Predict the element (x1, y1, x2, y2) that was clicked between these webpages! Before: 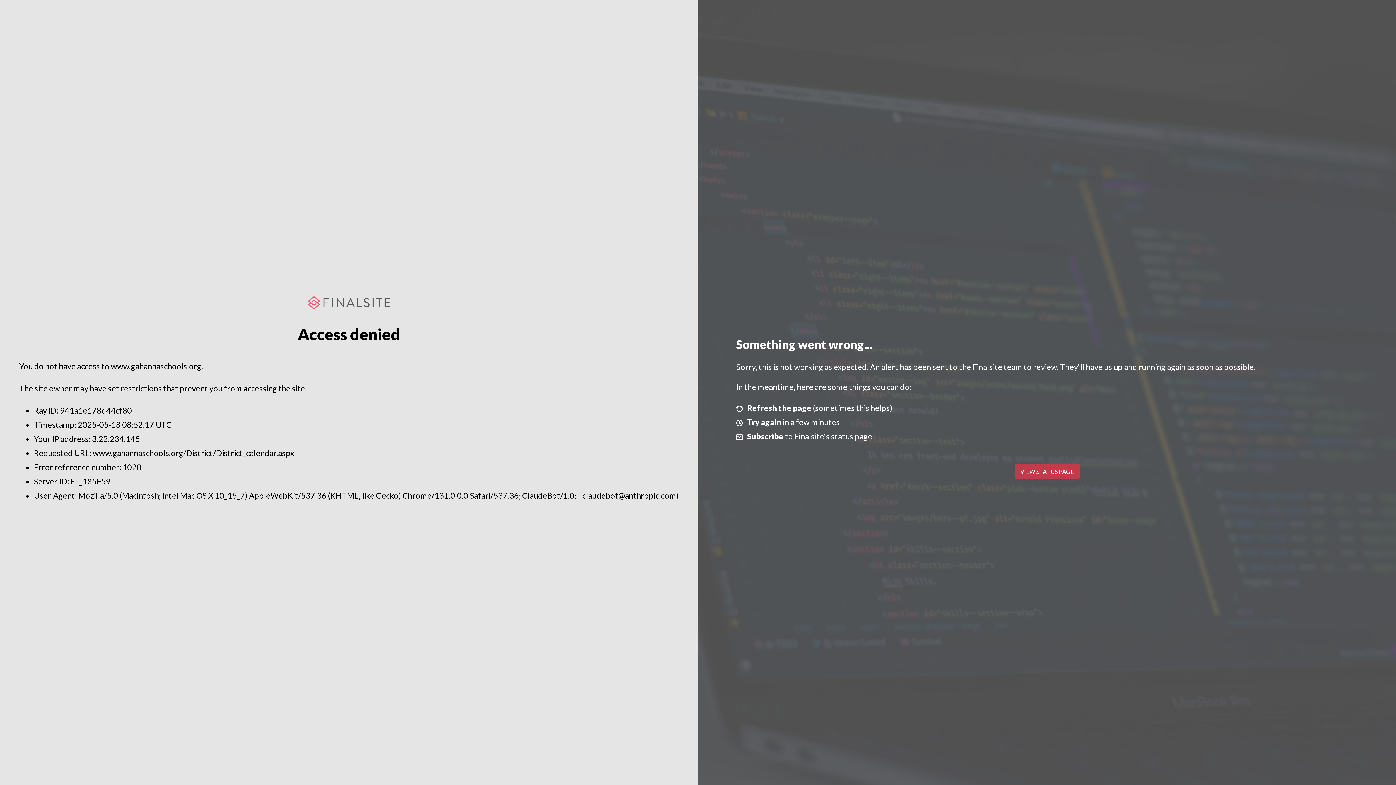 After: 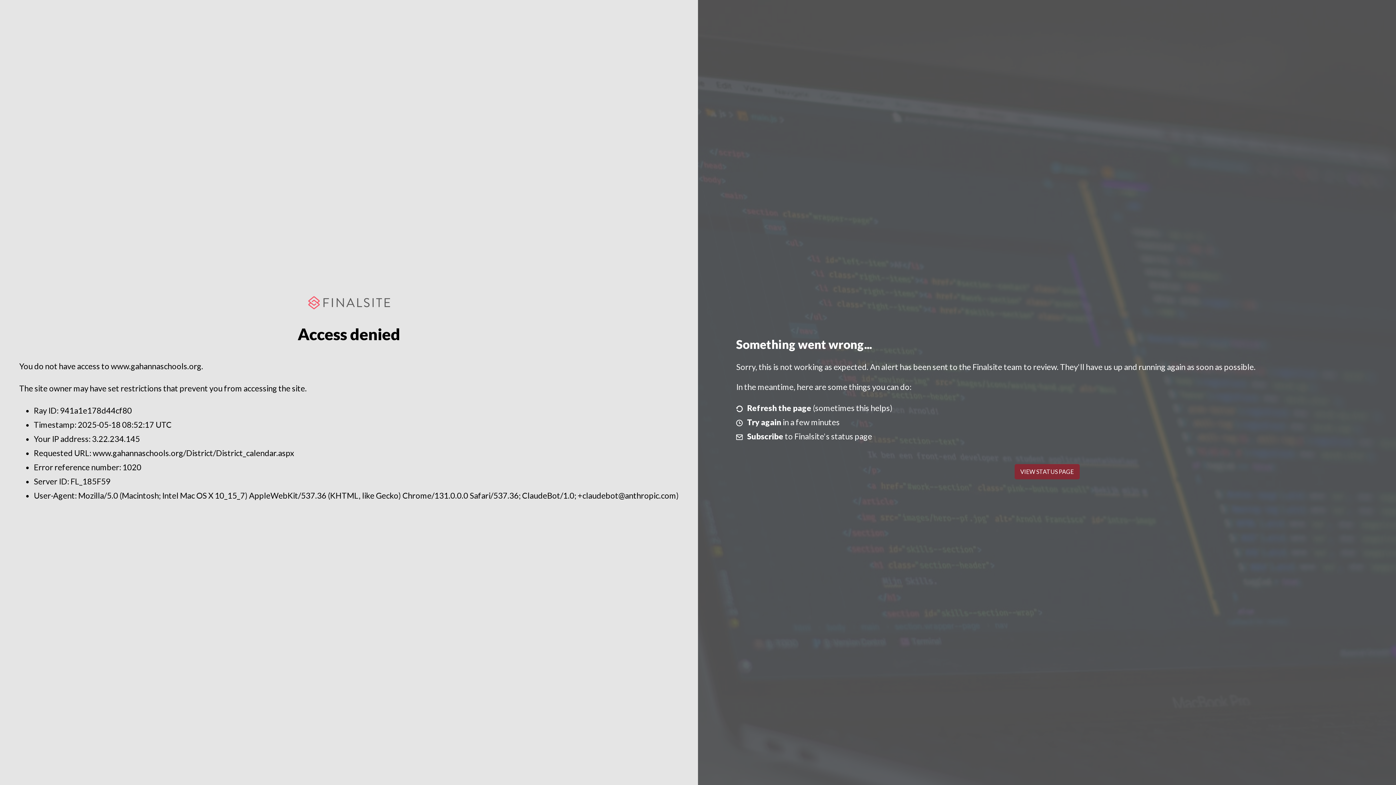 Action: bbox: (1014, 464, 1079, 479) label: VIEW STATUS PAGE